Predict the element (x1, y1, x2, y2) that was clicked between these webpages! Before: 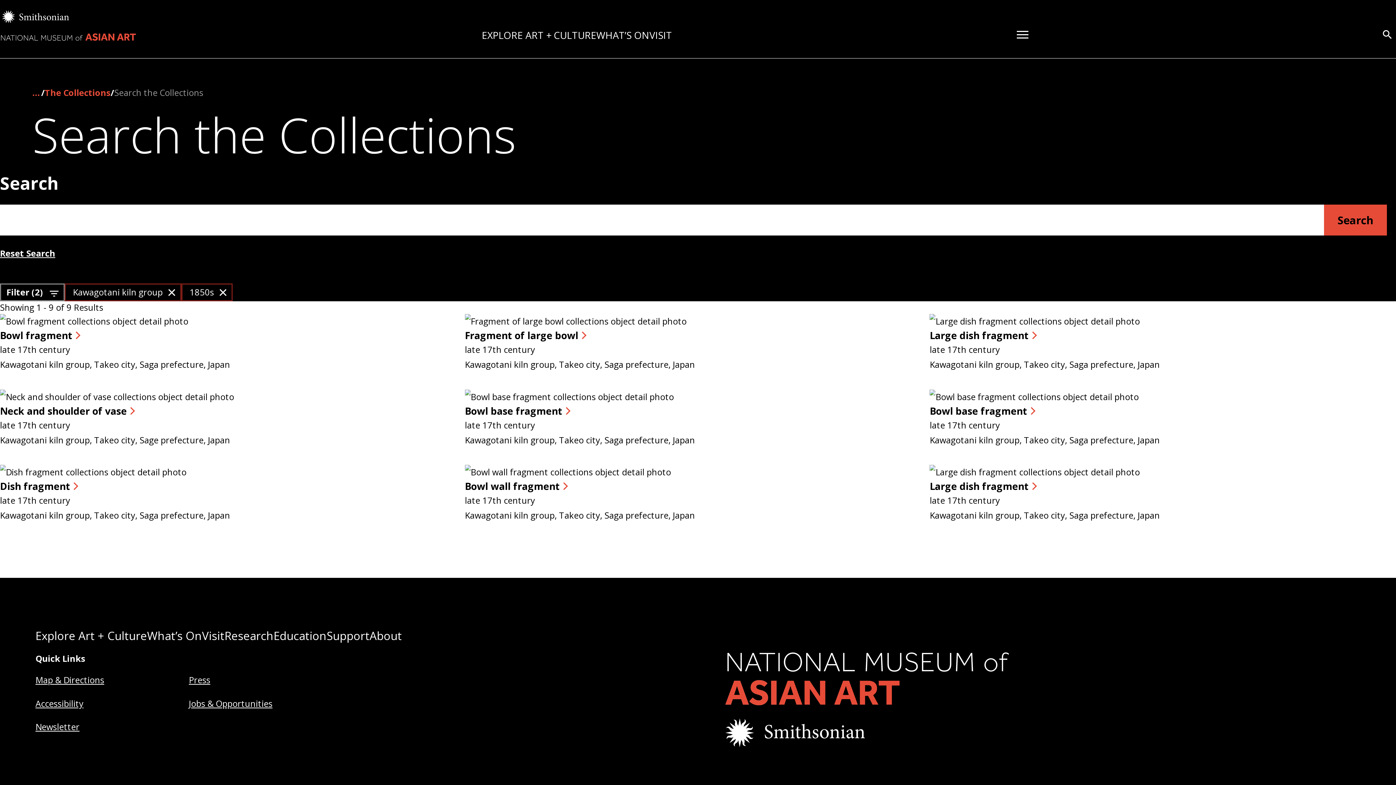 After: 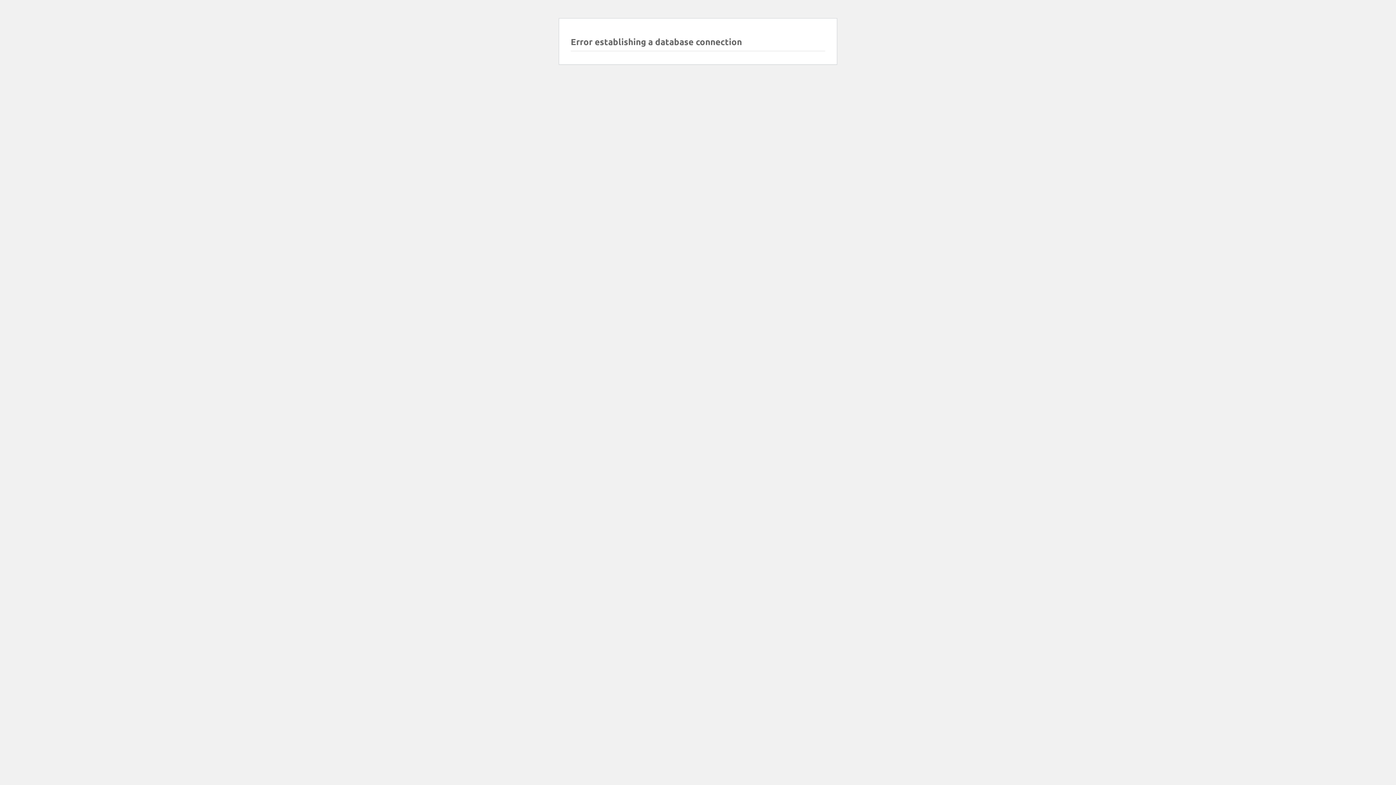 Action: bbox: (0, 247, 1396, 259) label: Reset Search